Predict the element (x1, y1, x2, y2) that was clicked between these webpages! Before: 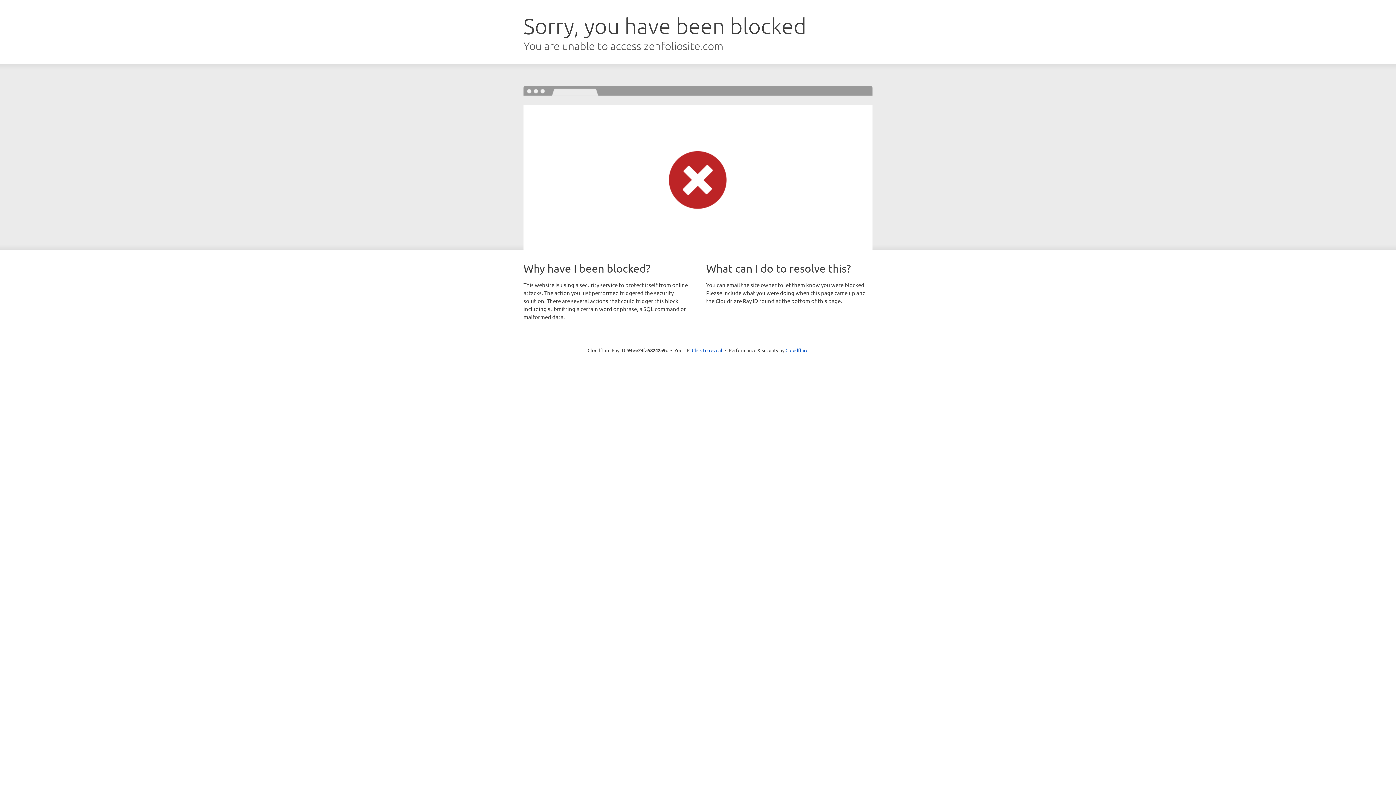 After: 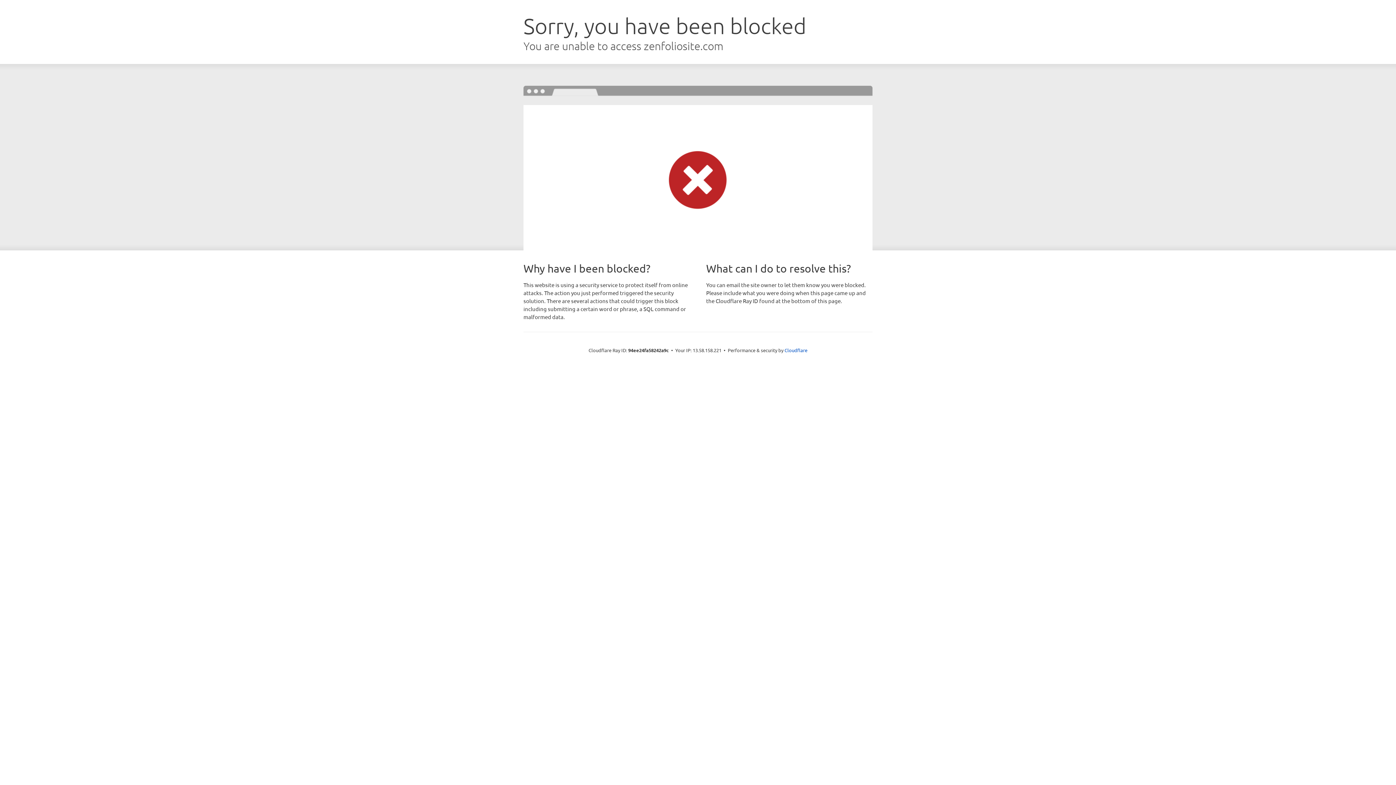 Action: label: Click to reveal bbox: (692, 346, 722, 353)